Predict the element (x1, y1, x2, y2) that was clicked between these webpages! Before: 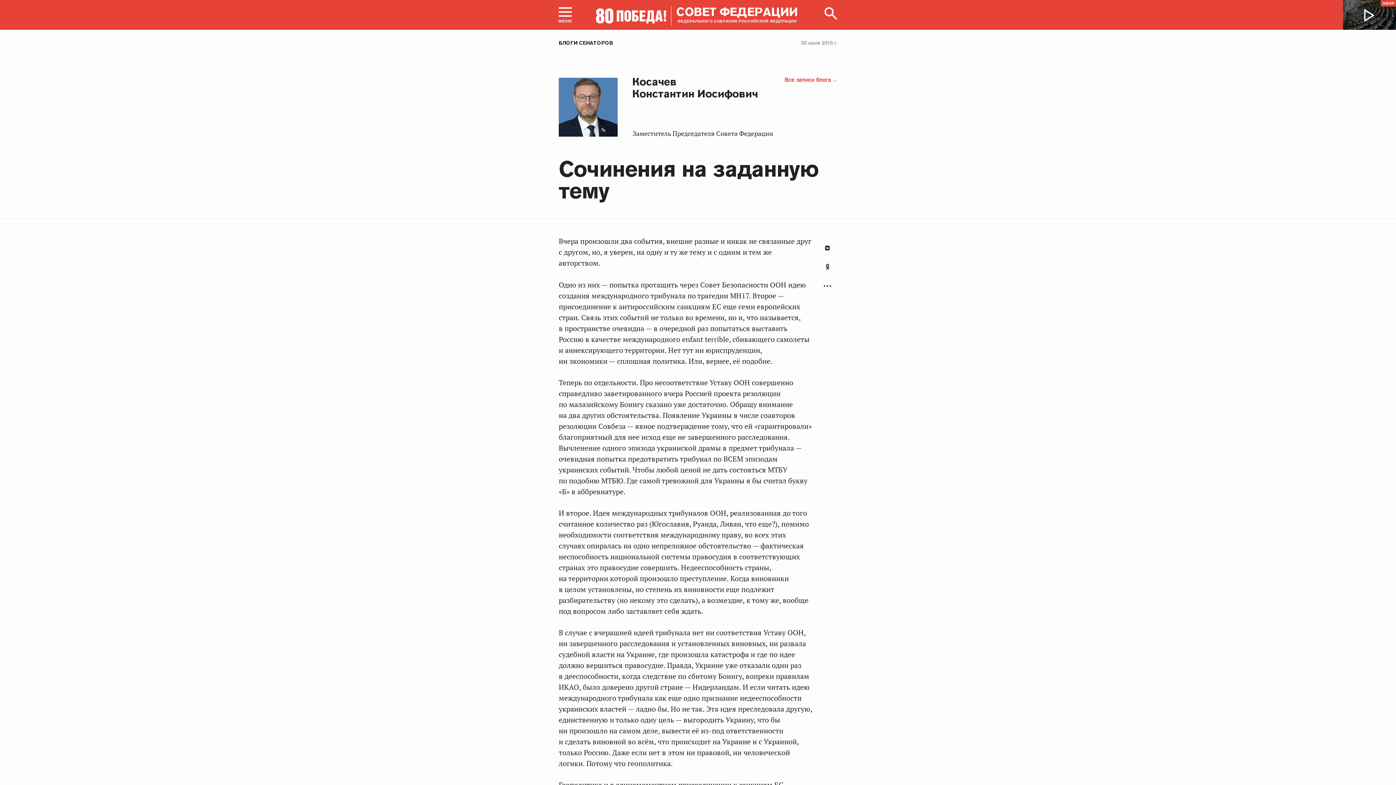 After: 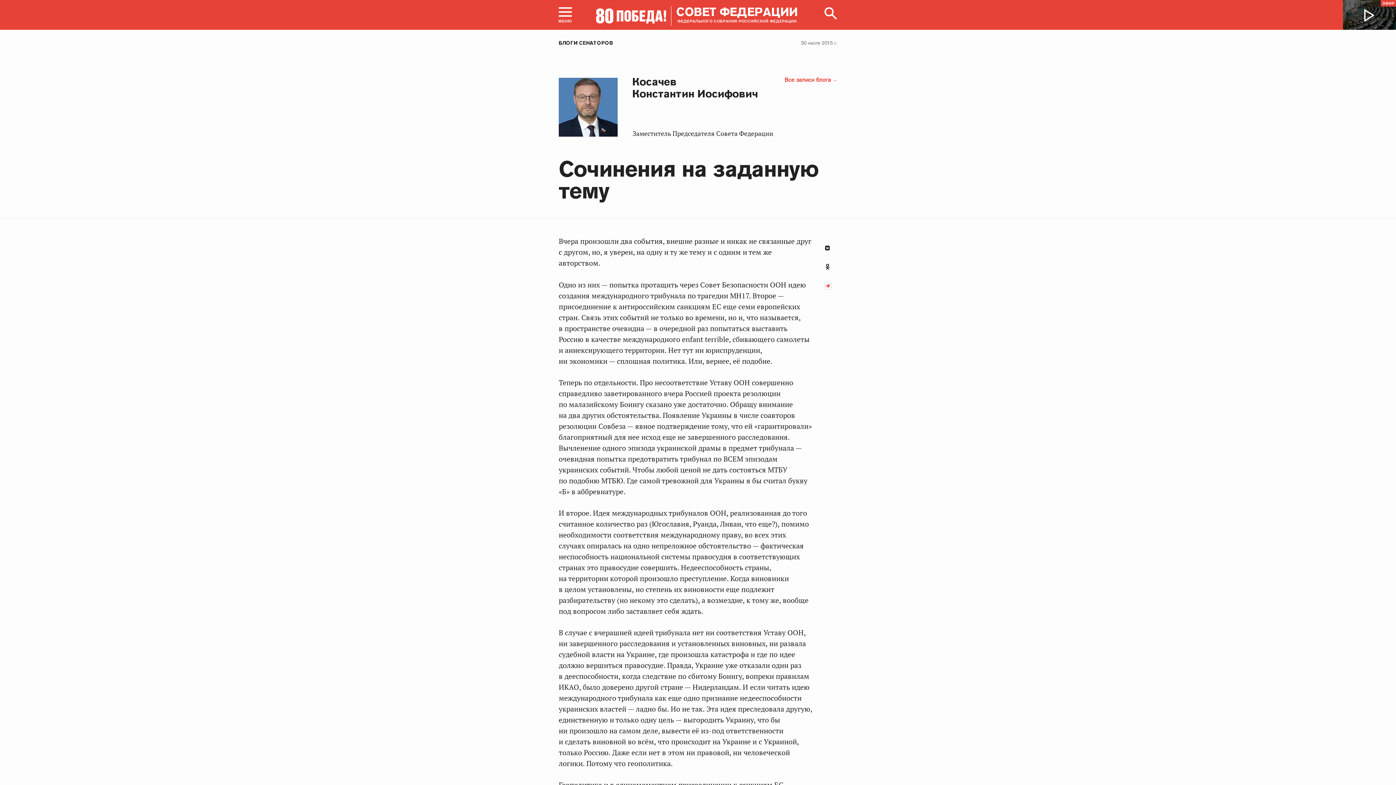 Action: label: Развернуть список bbox: (824, 283, 831, 288)